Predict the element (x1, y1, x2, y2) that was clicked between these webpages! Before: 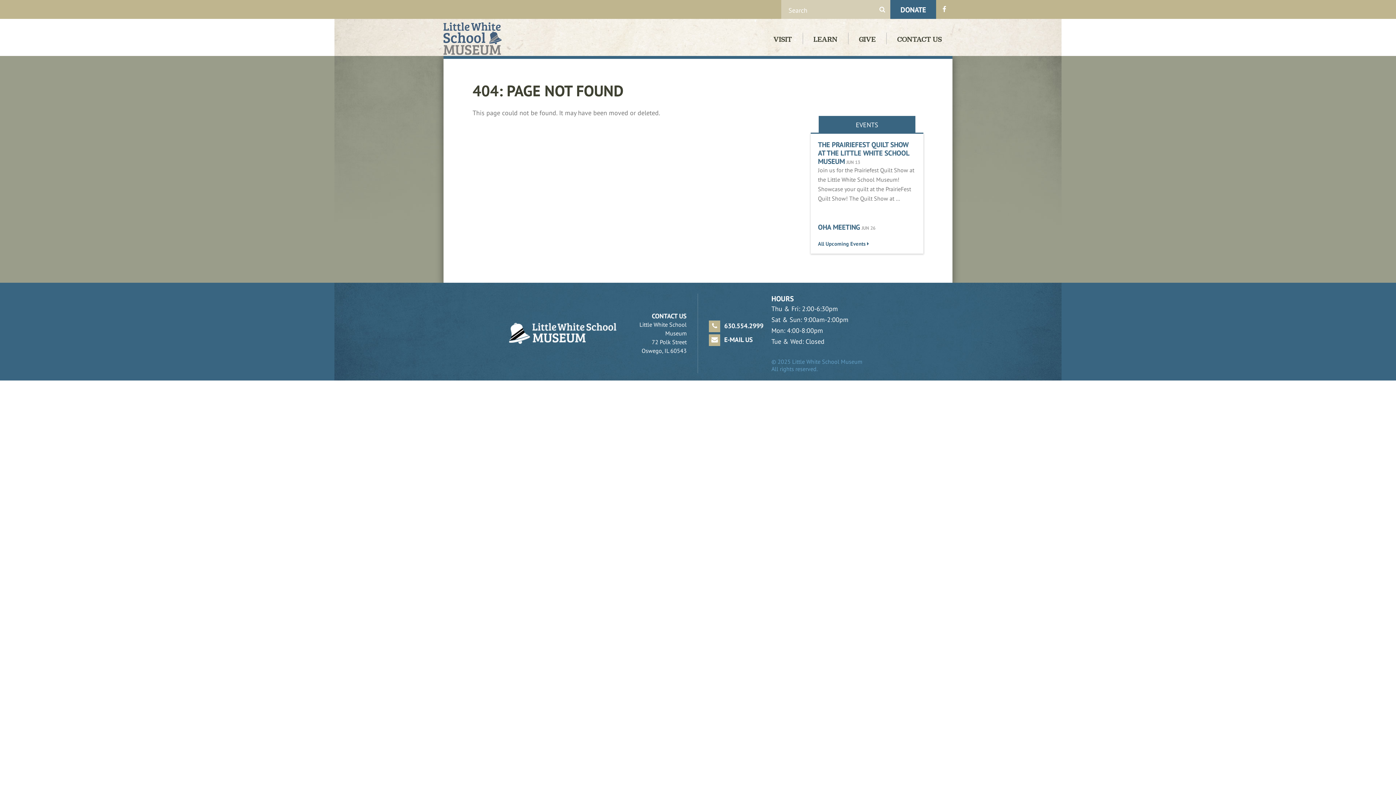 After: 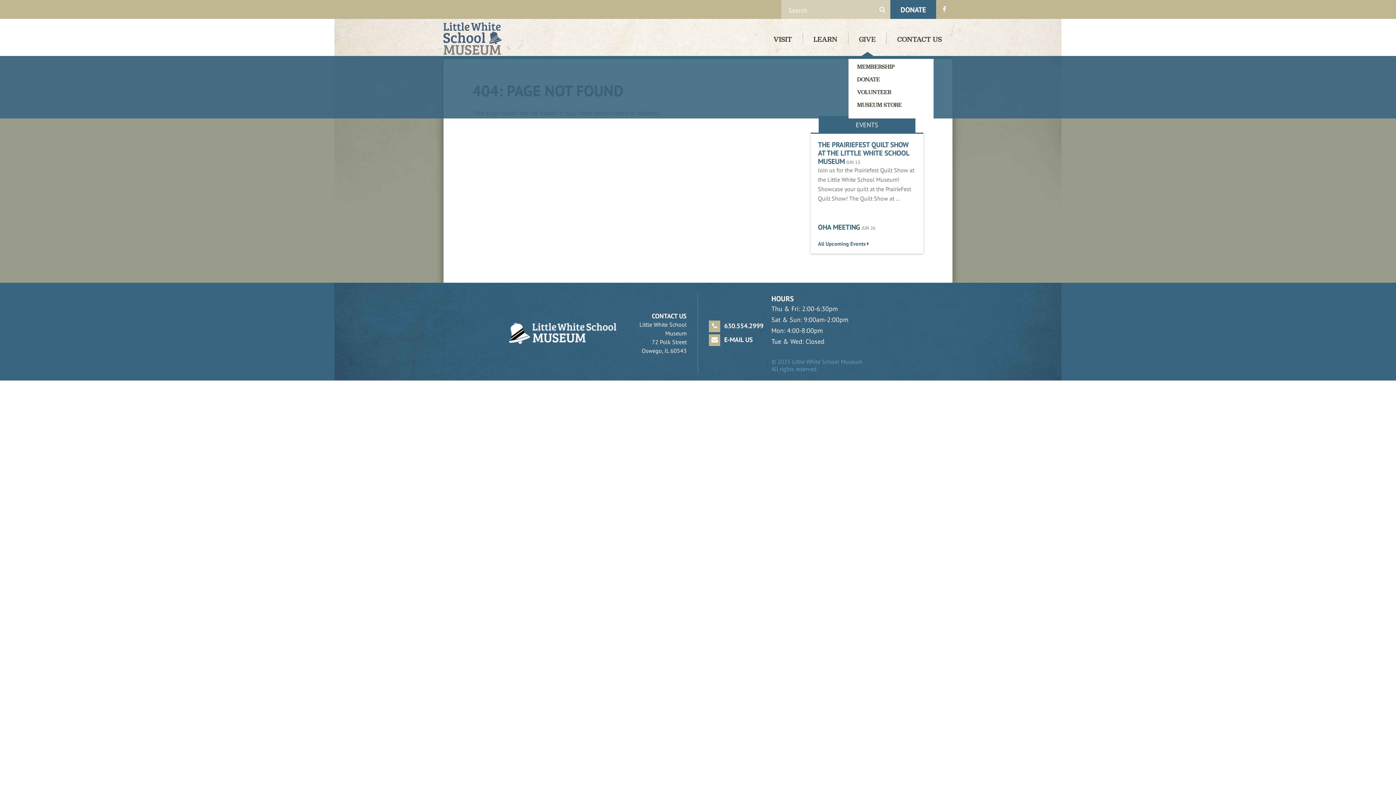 Action: bbox: (848, 32, 886, 44) label: GIVE